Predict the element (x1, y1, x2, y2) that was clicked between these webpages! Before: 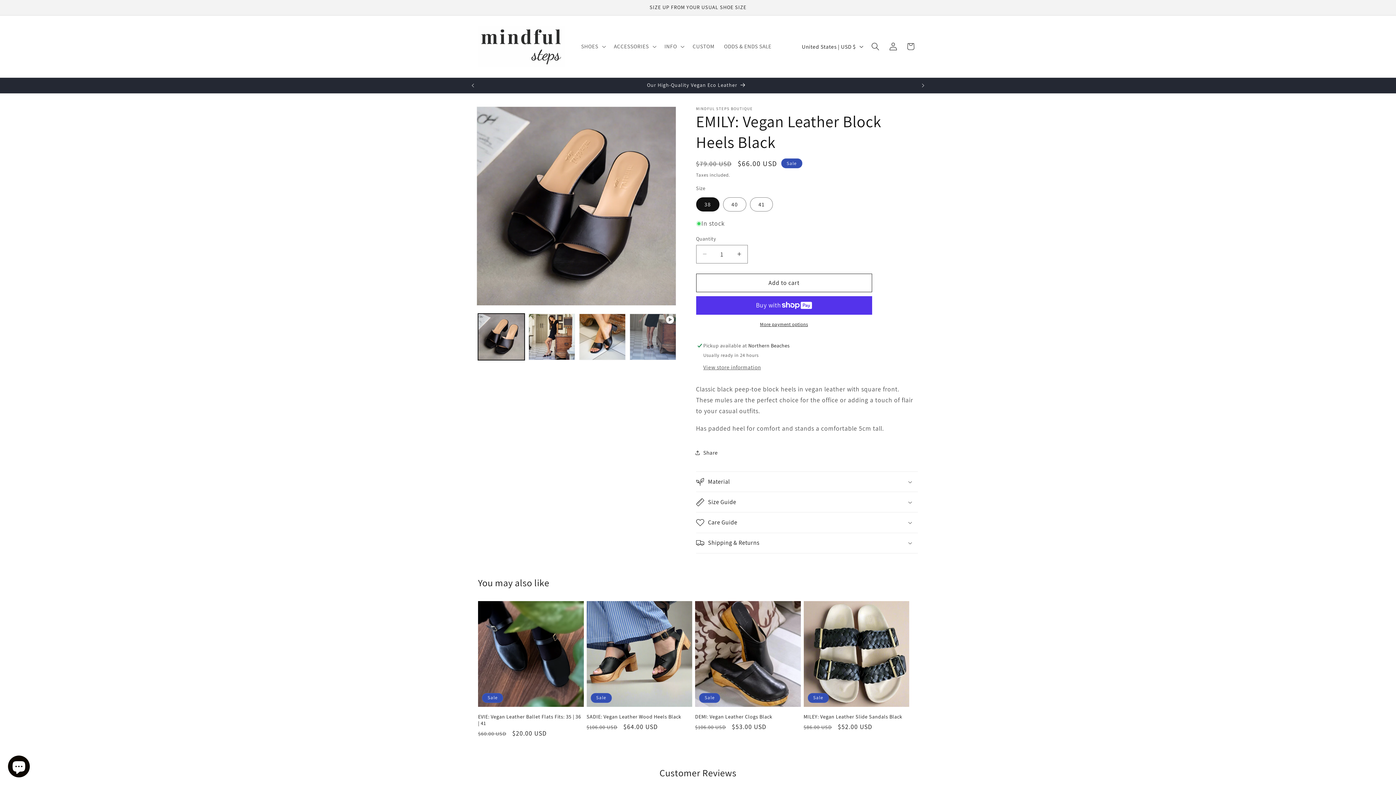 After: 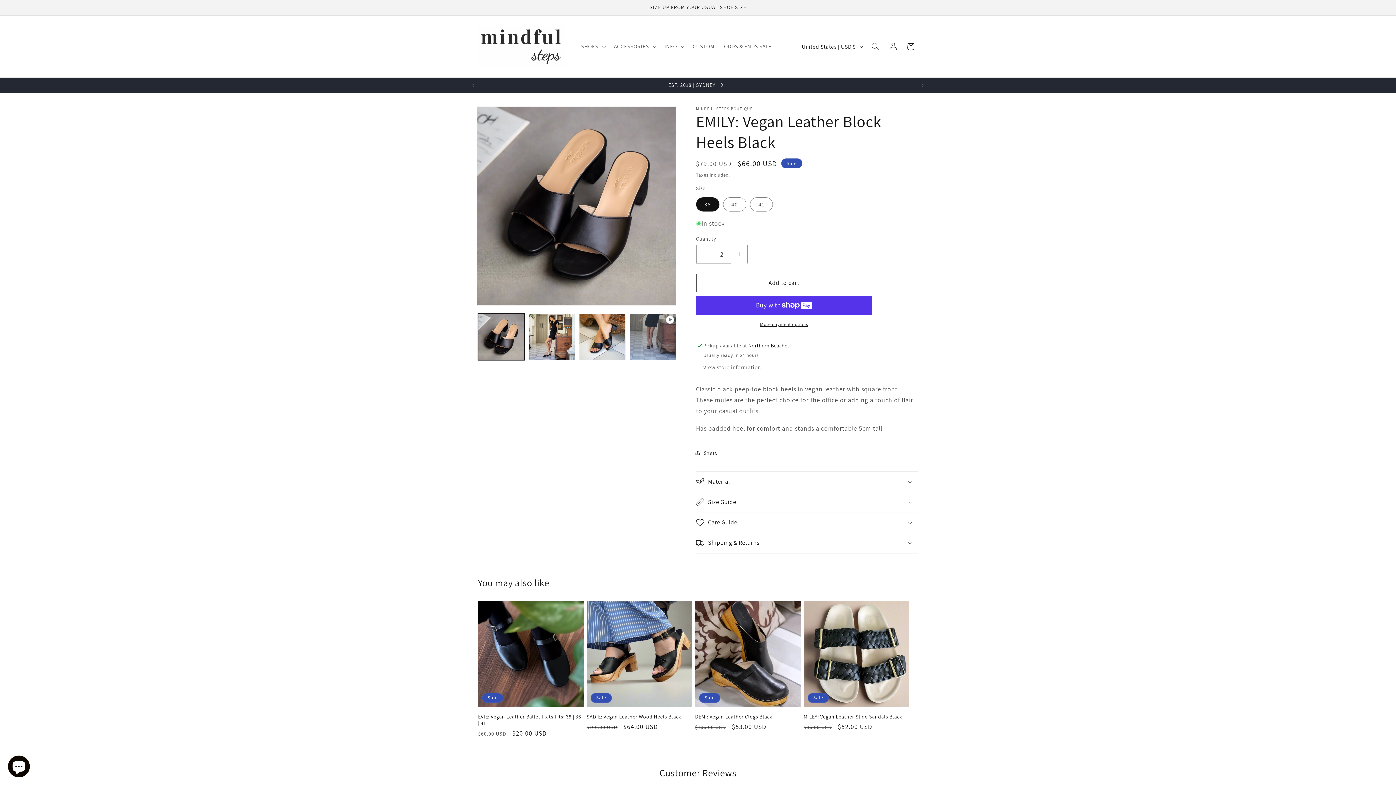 Action: bbox: (731, 244, 747, 263) label: Increase quantity for EMILY: Vegan Leather Block Heels Black